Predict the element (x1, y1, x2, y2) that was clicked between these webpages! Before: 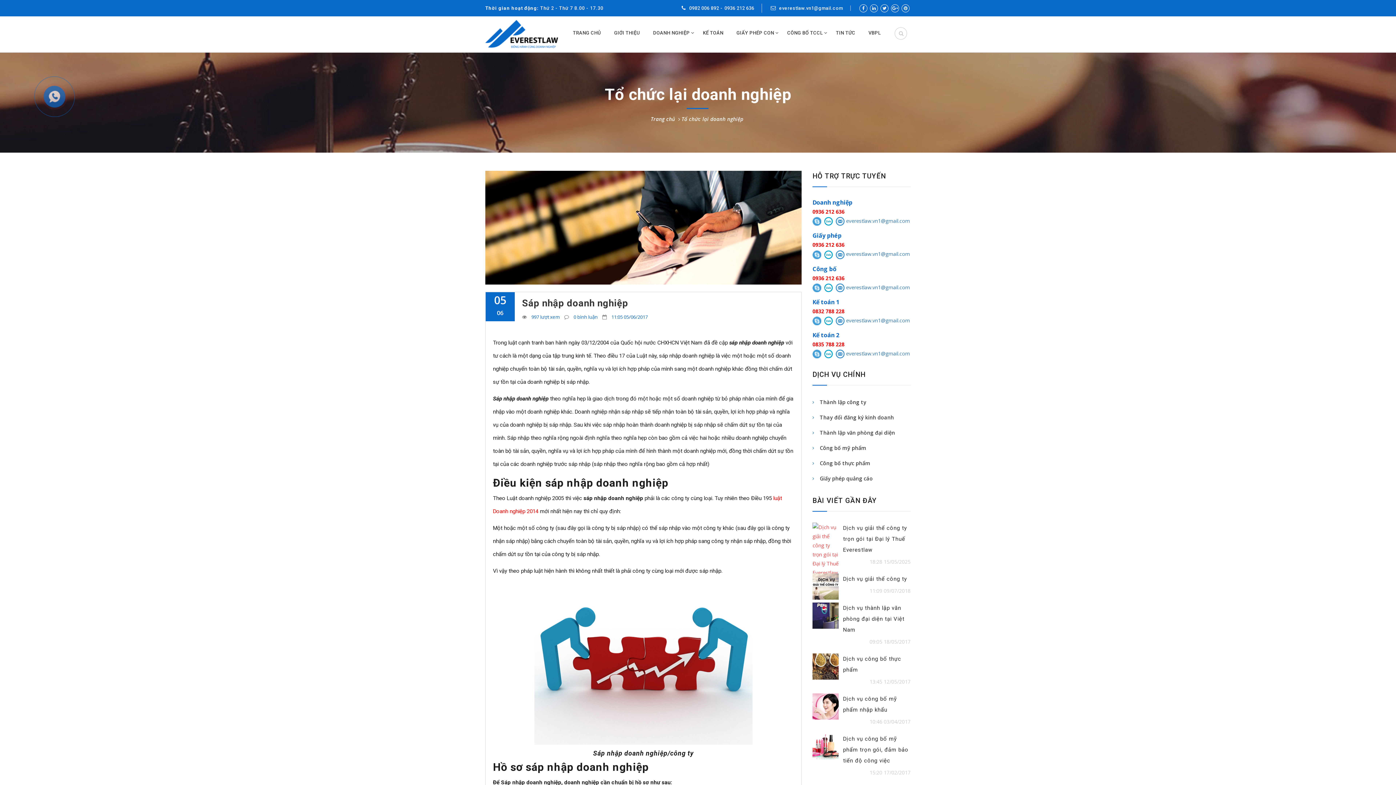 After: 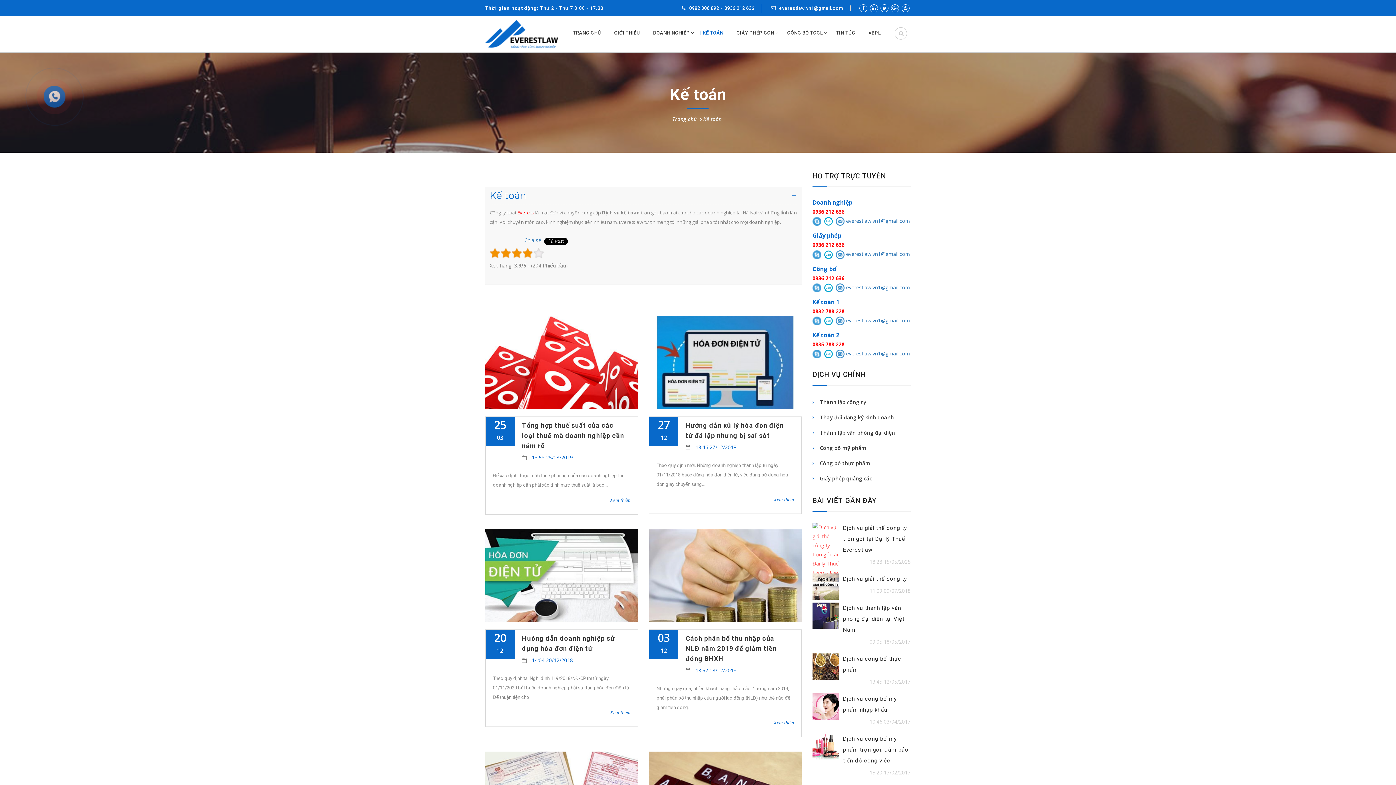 Action: label: KẾ TOÁN bbox: (698, 16, 728, 49)